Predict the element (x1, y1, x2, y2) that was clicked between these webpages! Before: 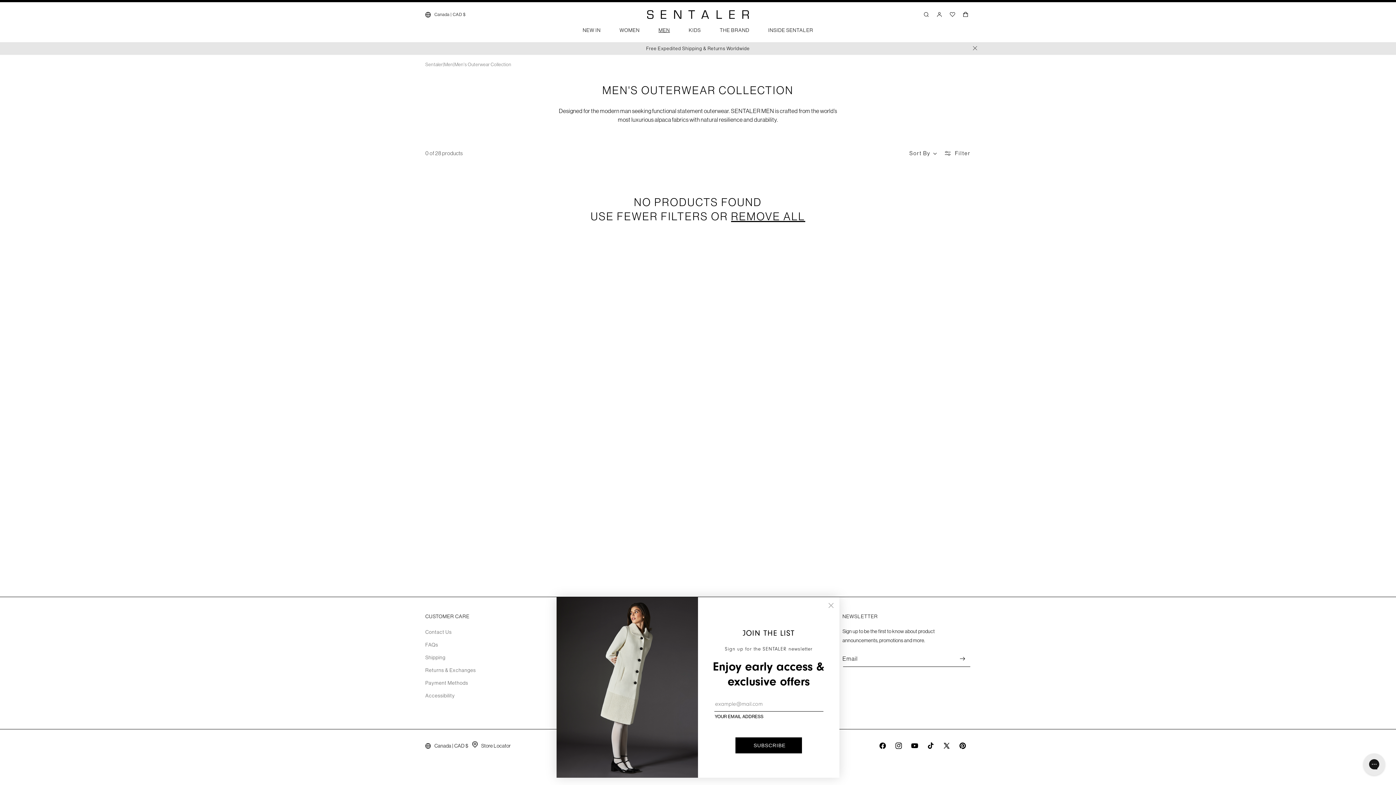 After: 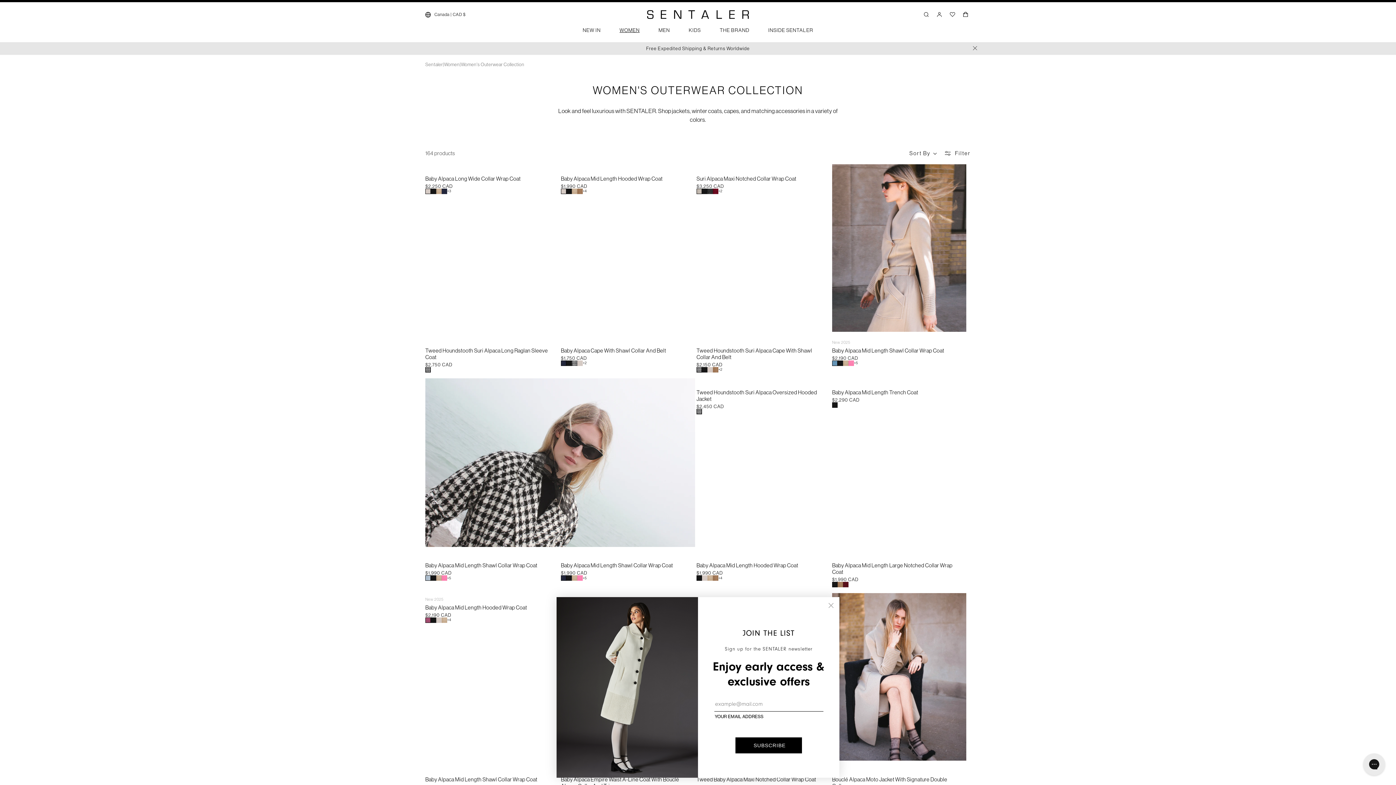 Action: bbox: (418, 42, 977, 54) label: Free Expedited Shipping & Returns Worldwide